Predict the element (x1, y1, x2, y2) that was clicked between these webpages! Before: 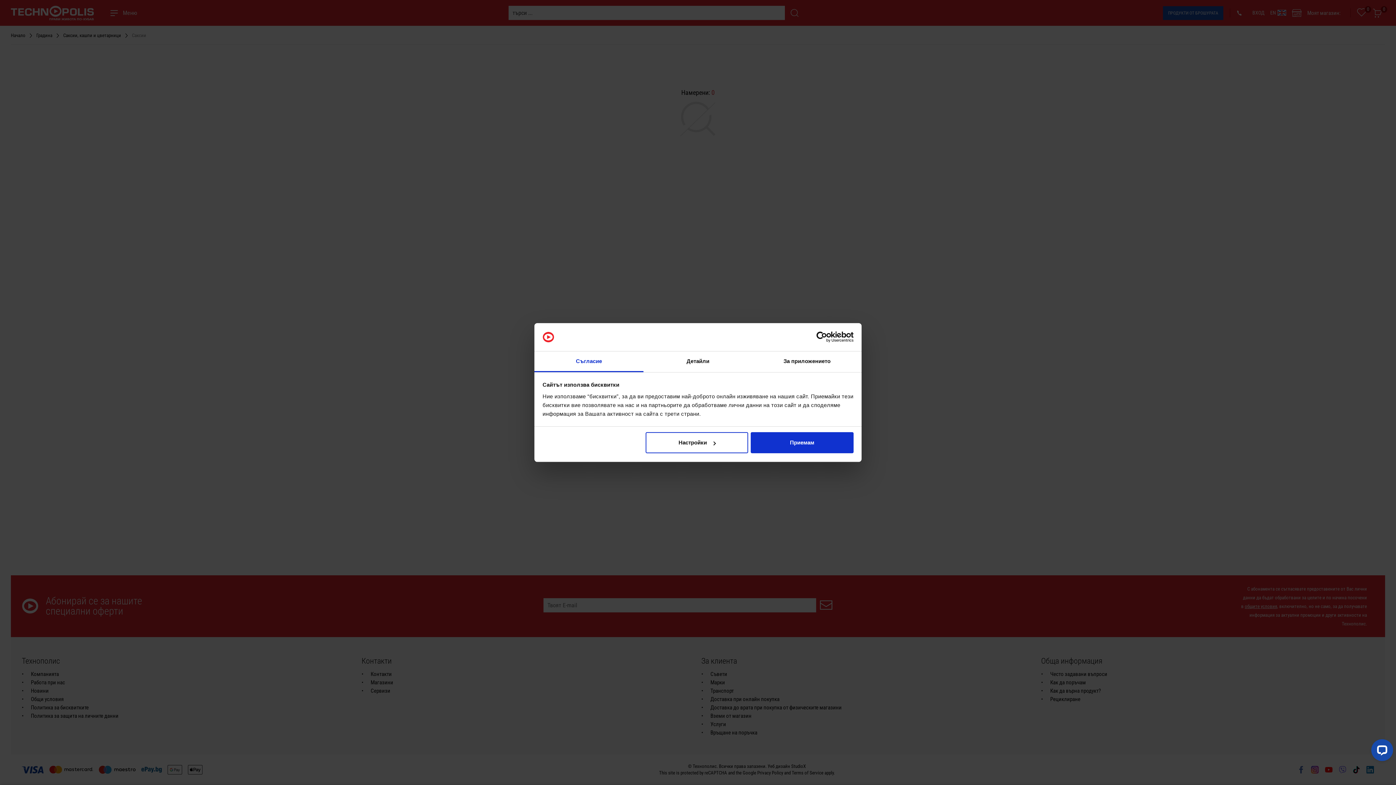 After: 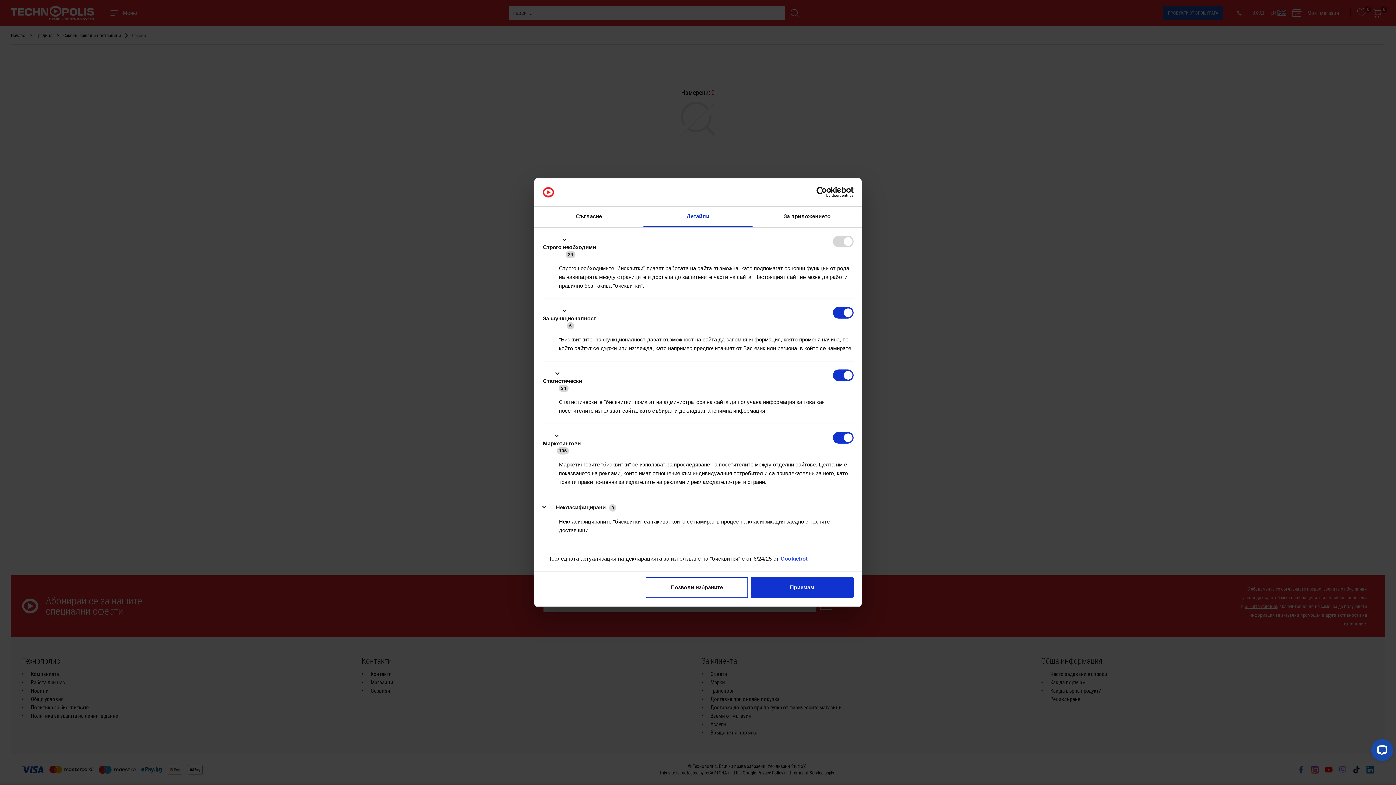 Action: label: Настройки bbox: (645, 432, 748, 453)